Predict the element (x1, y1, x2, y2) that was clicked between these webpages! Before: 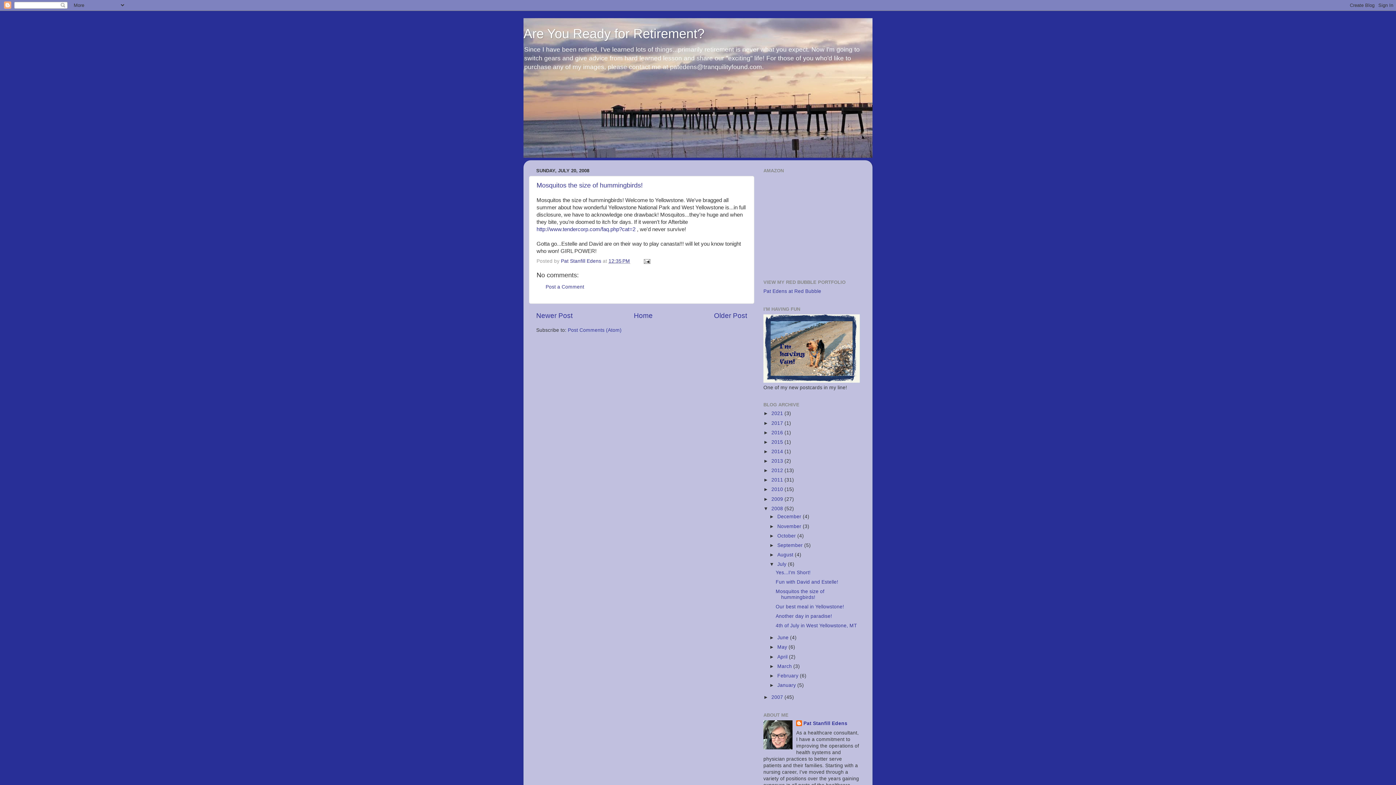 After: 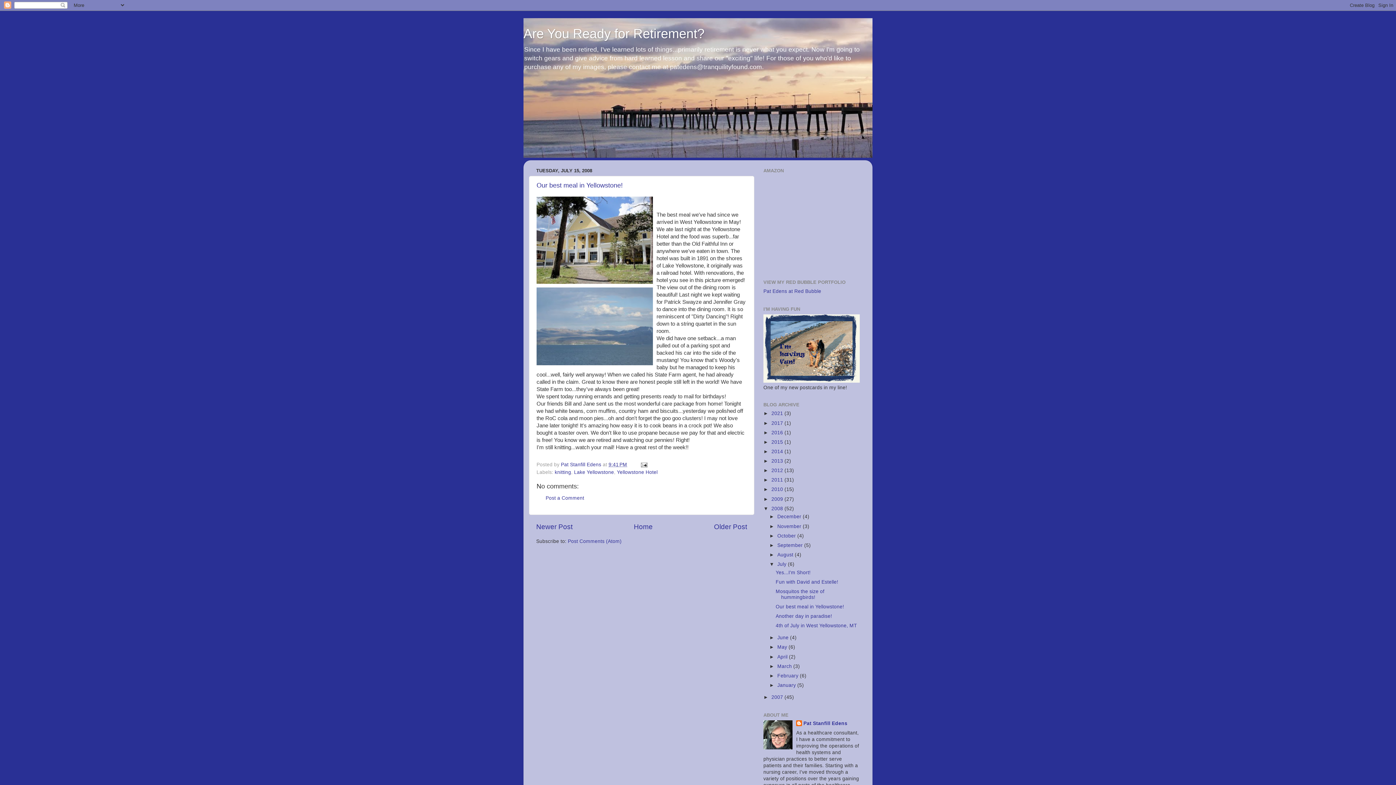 Action: label: Our best meal in Yellowstone! bbox: (775, 604, 844, 609)